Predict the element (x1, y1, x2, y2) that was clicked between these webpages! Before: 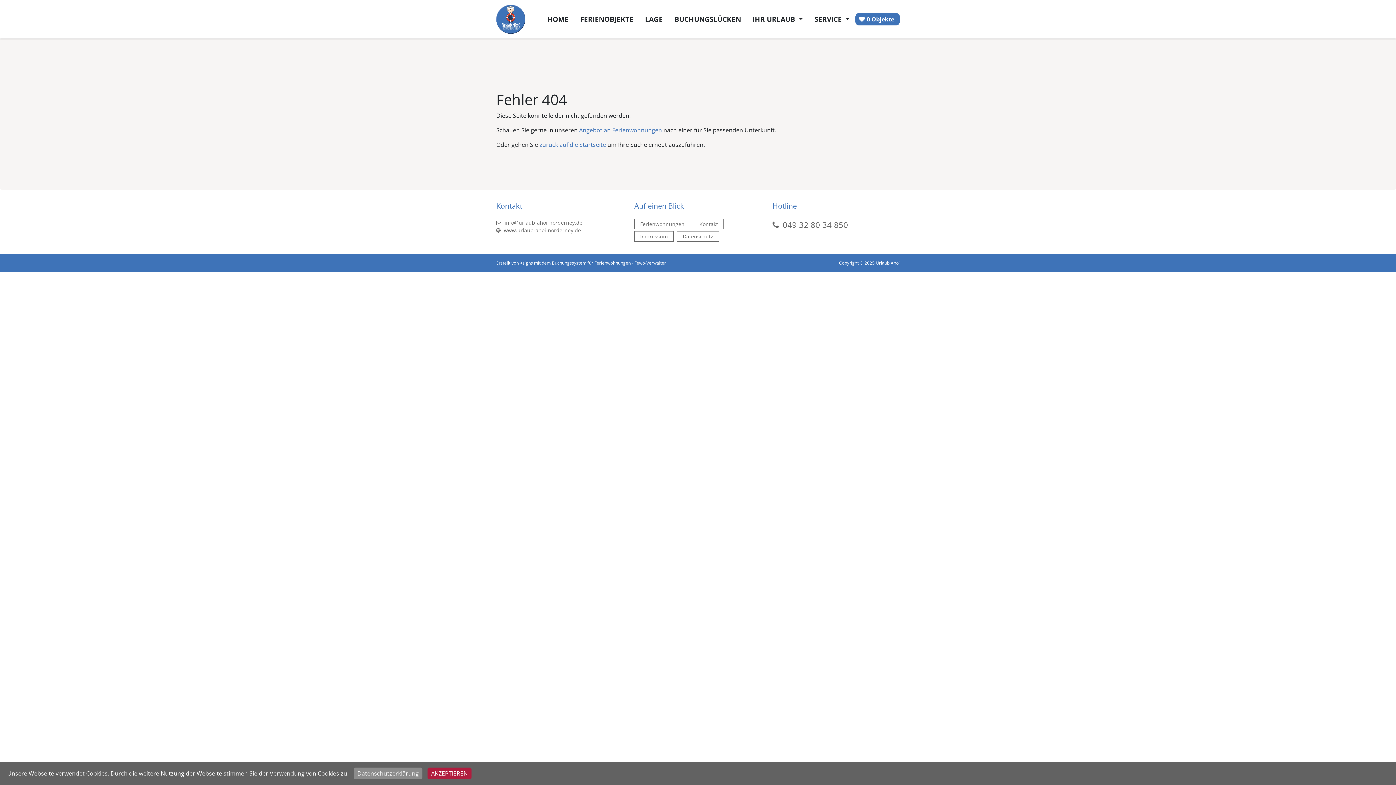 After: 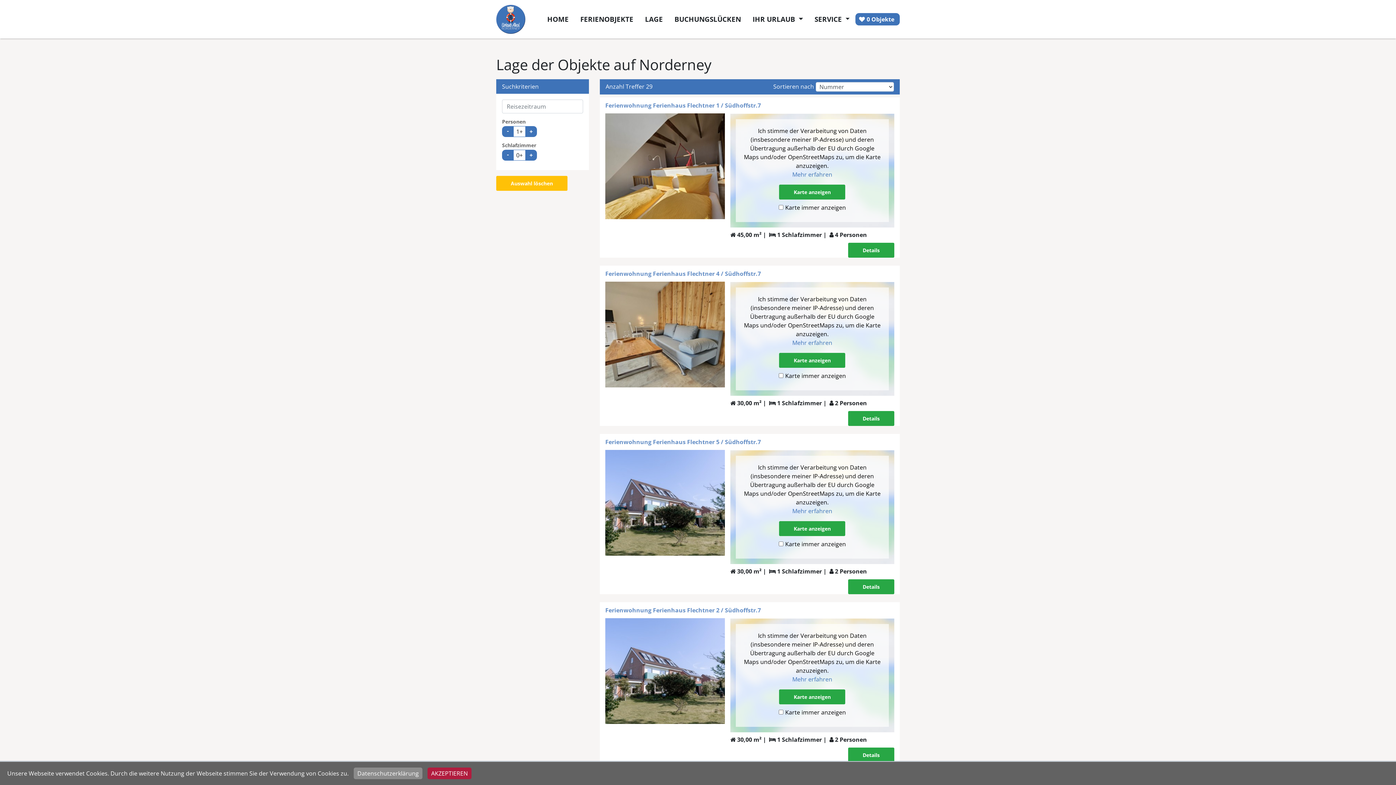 Action: bbox: (639, 11, 668, 27) label: LAGE